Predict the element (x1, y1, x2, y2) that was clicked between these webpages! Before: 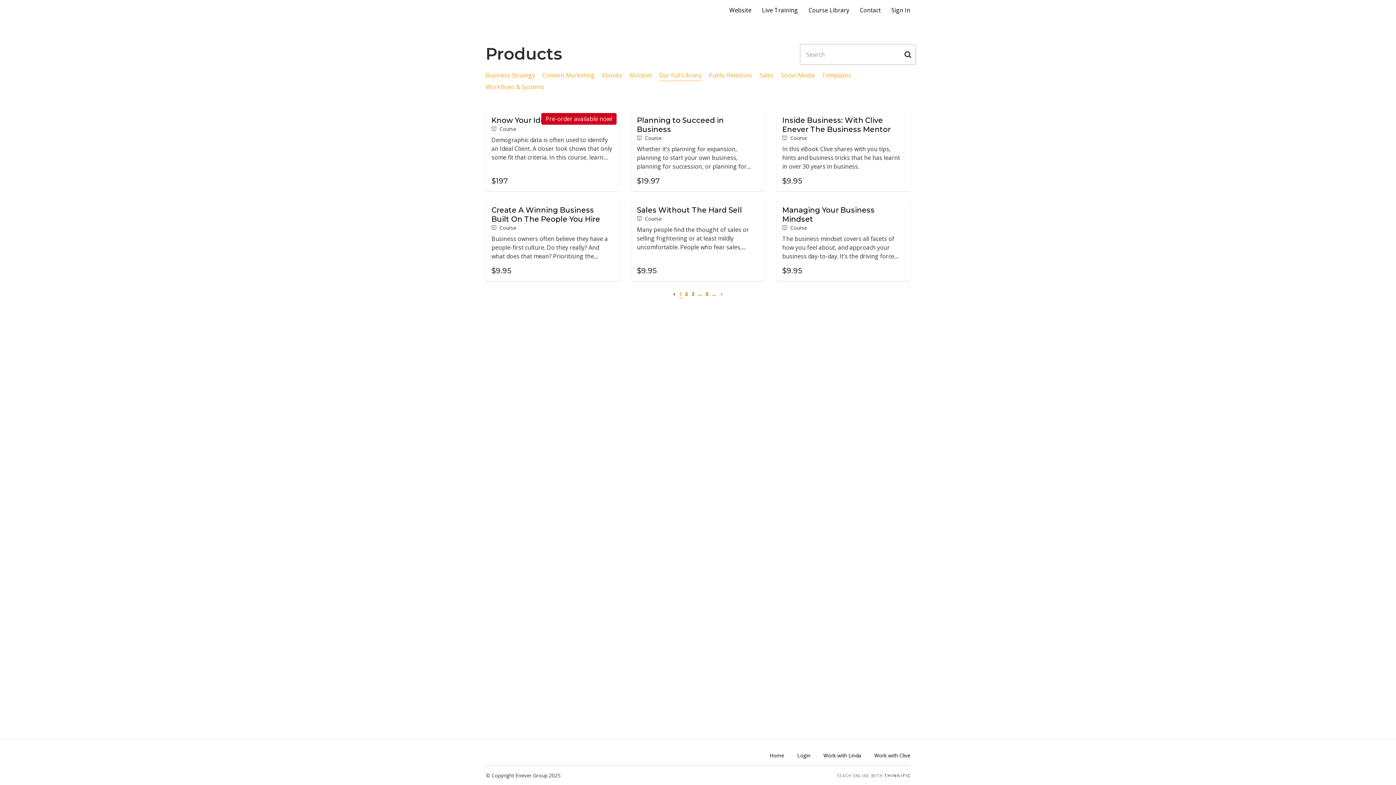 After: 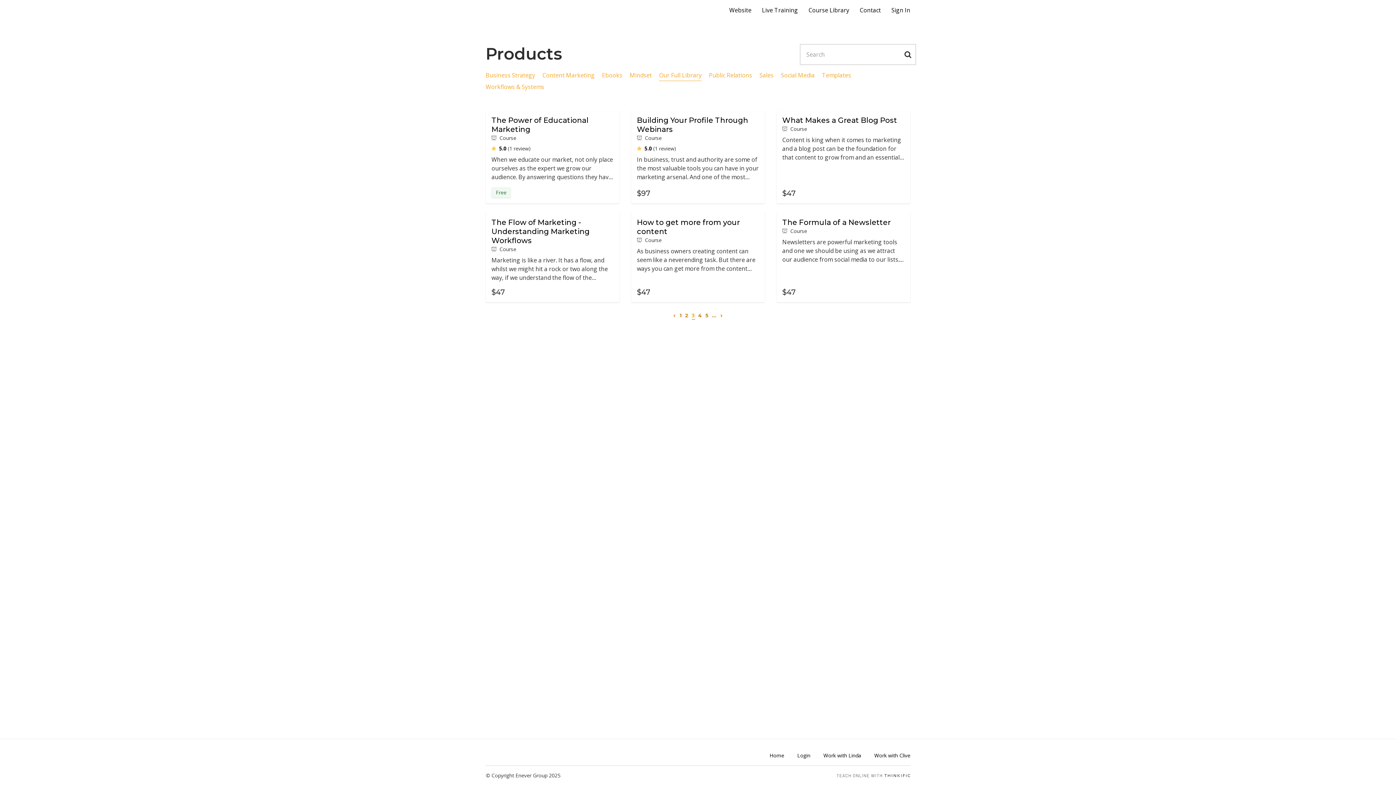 Action: bbox: (691, 290, 694, 297) label: 3